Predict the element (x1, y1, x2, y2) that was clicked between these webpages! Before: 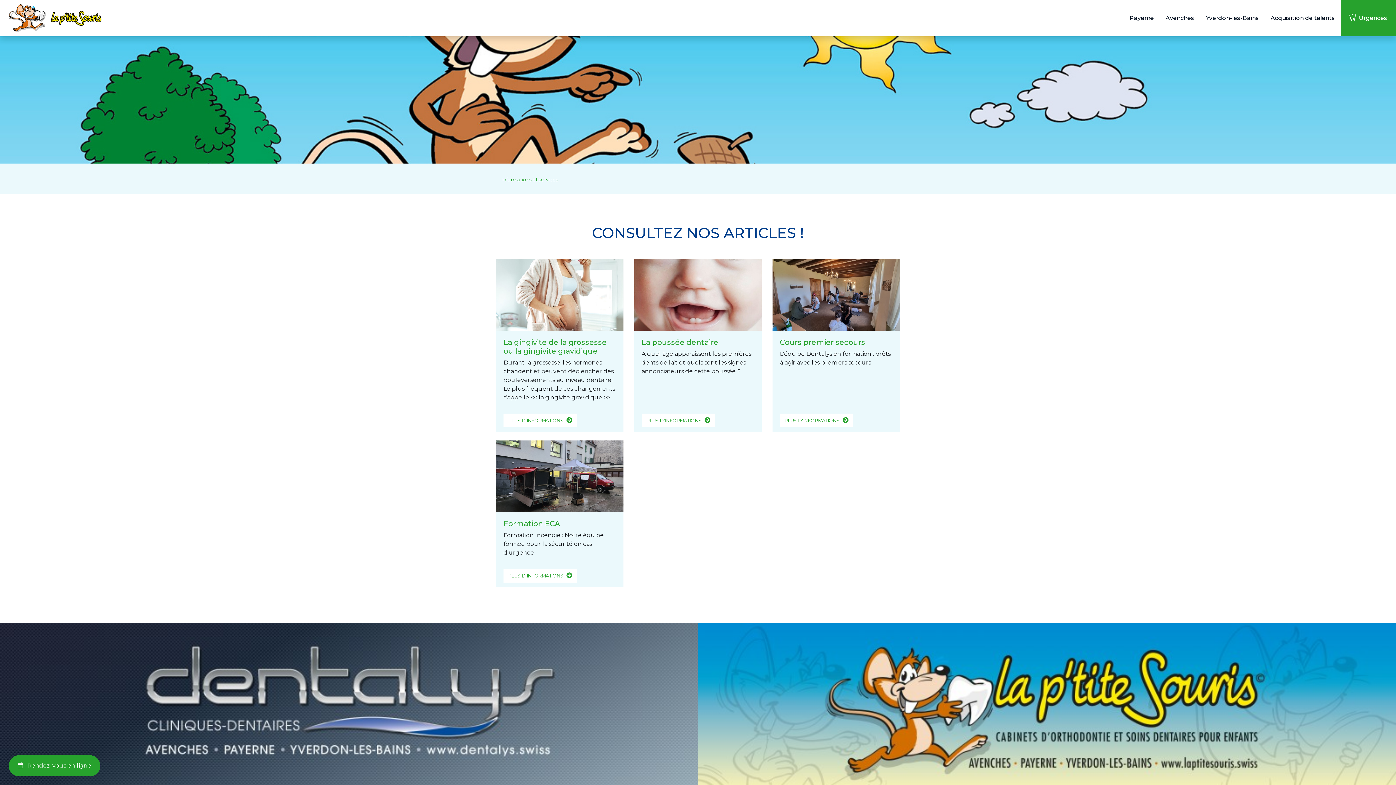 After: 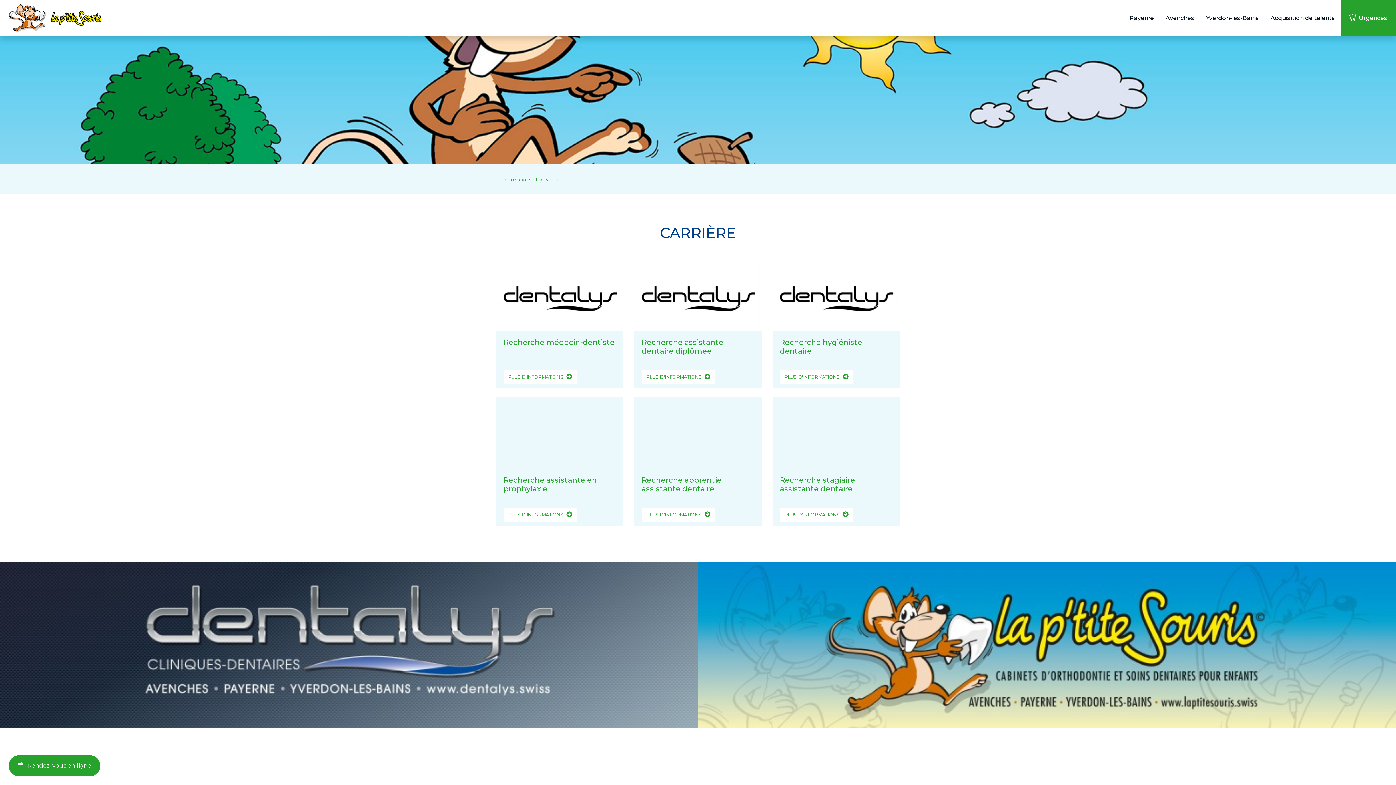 Action: bbox: (1265, 0, 1341, 36) label: Acquisition de talents